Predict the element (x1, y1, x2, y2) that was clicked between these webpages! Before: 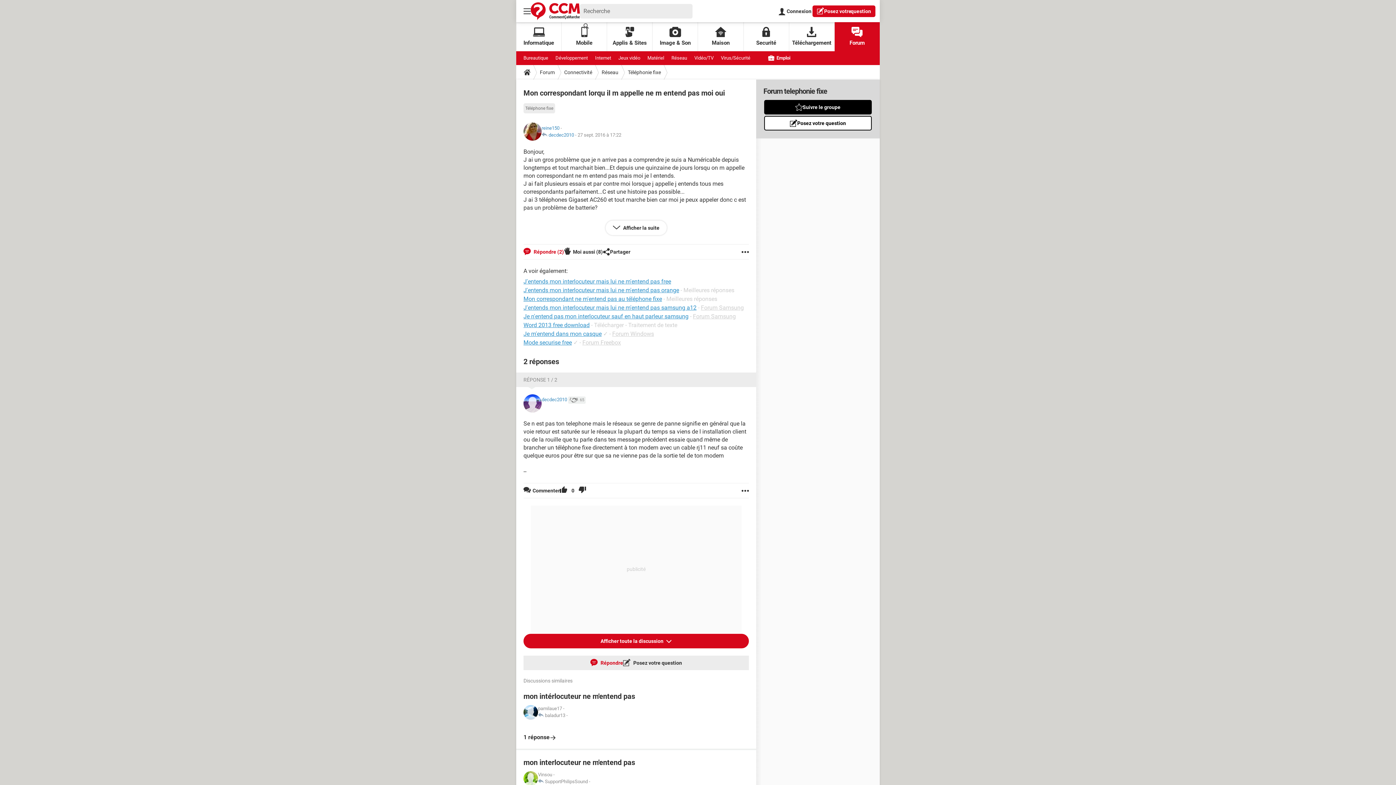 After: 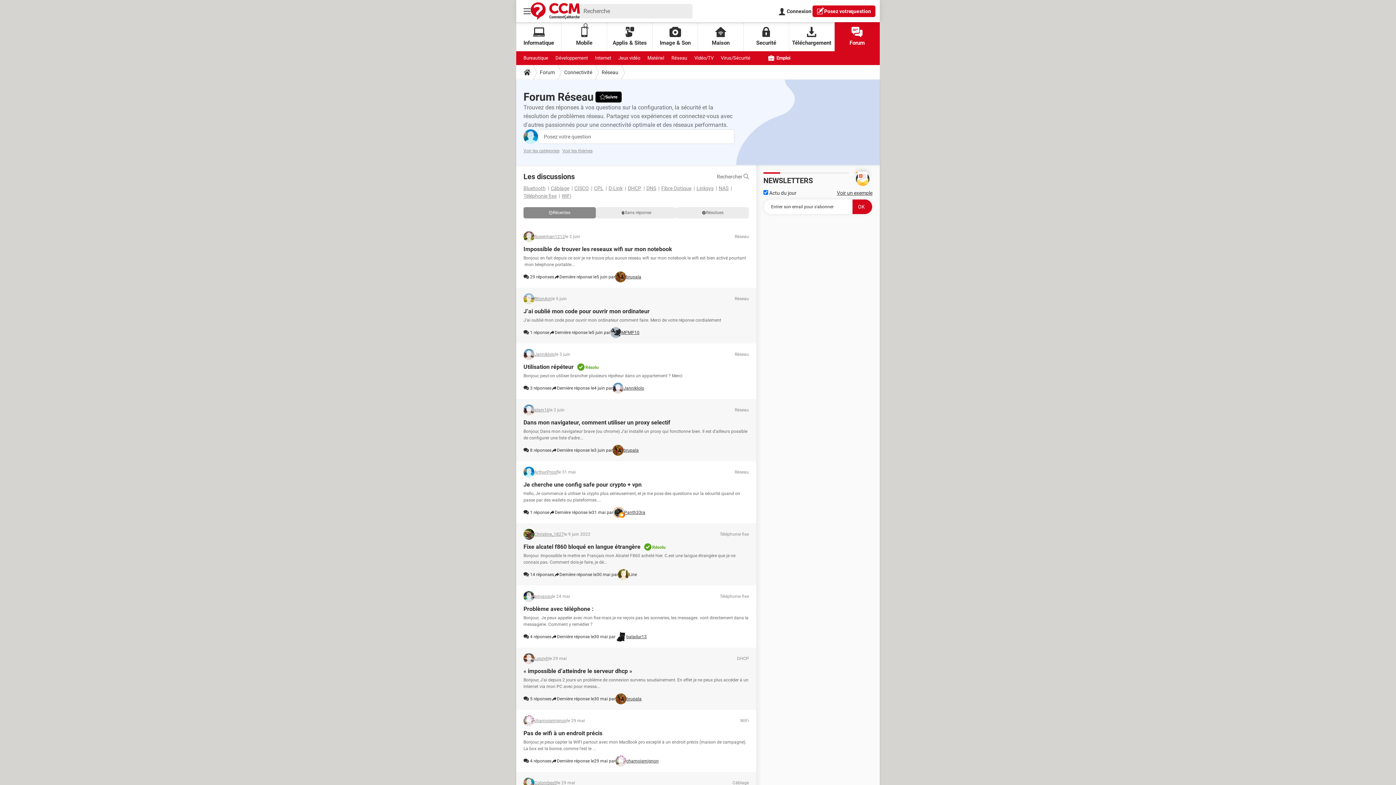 Action: label: Réseau bbox: (671, 51, 687, 65)